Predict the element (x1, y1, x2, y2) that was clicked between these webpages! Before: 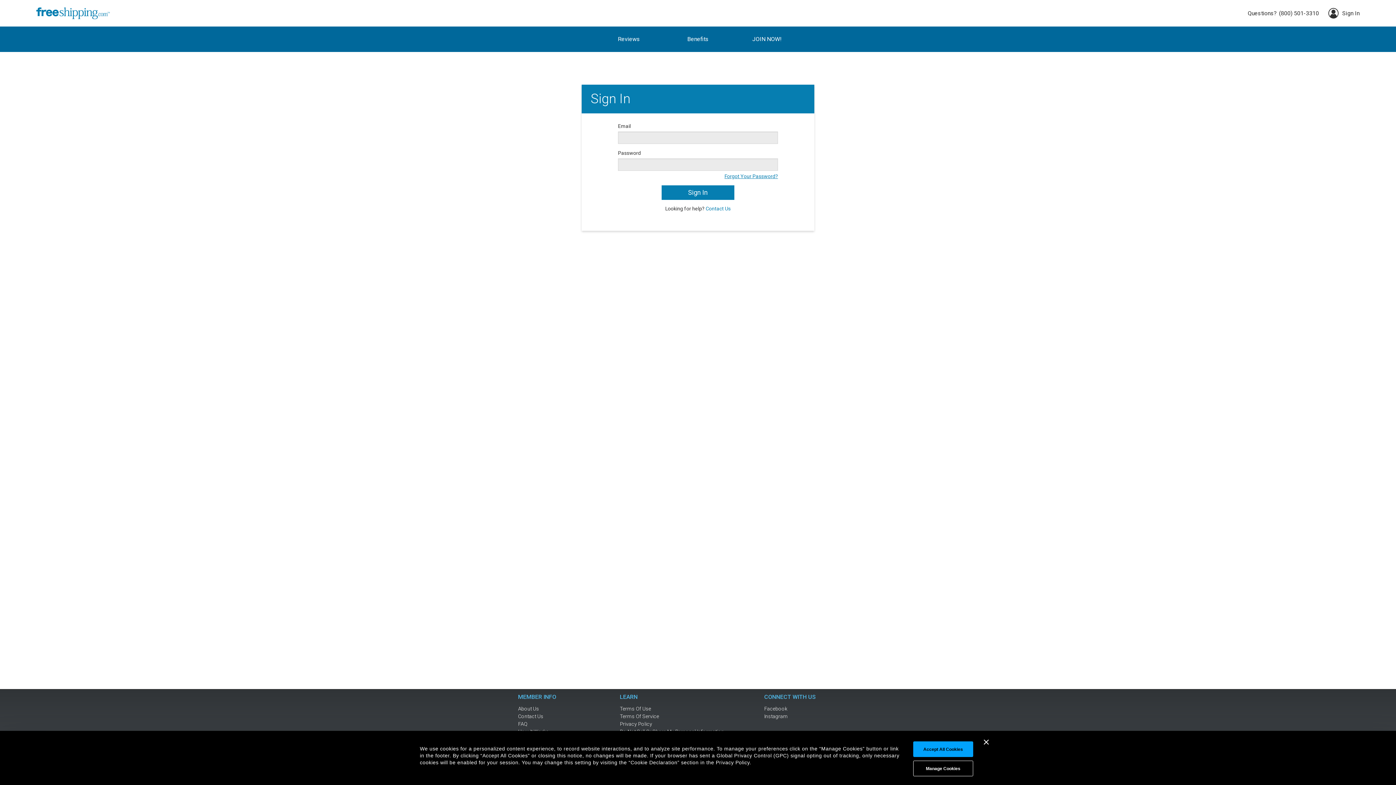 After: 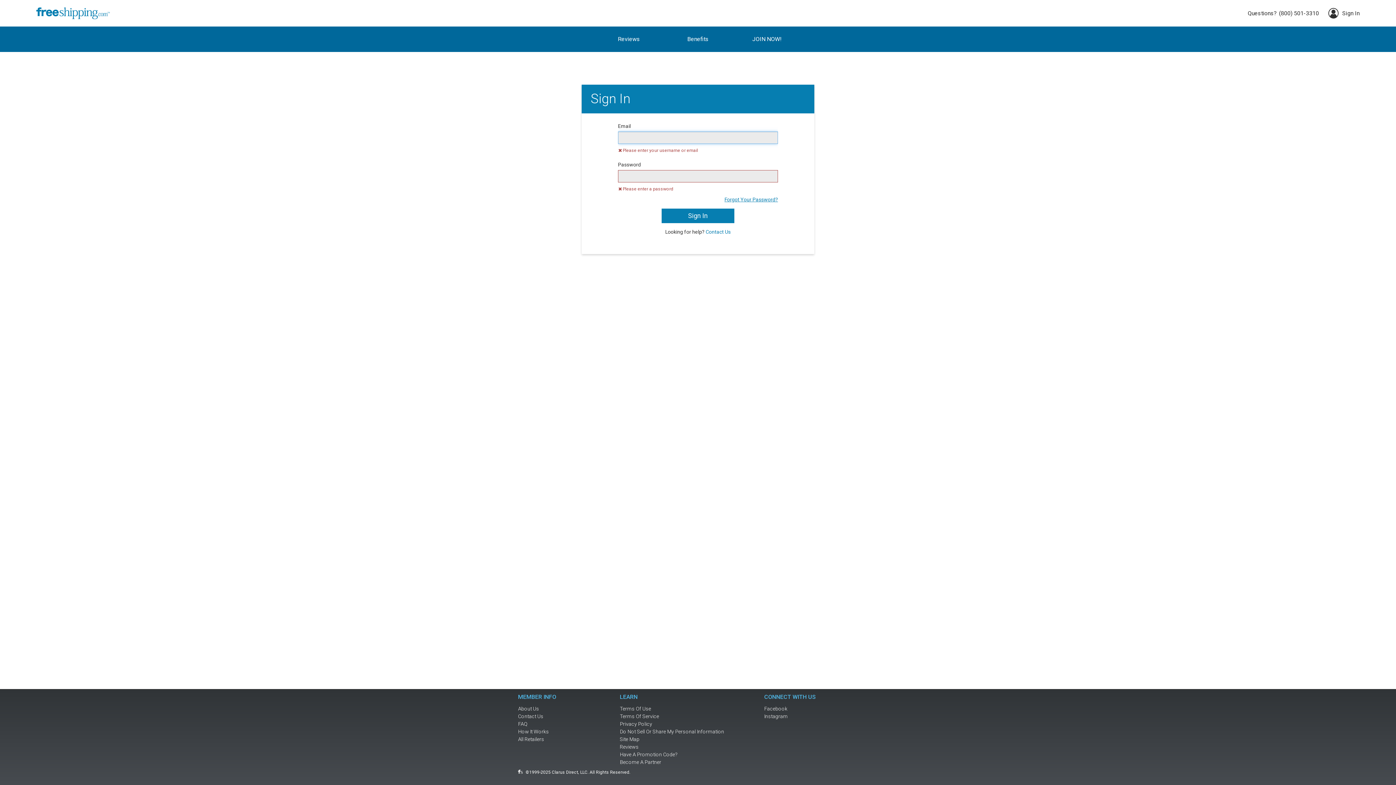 Action: label: Sign In bbox: (661, 185, 734, 200)